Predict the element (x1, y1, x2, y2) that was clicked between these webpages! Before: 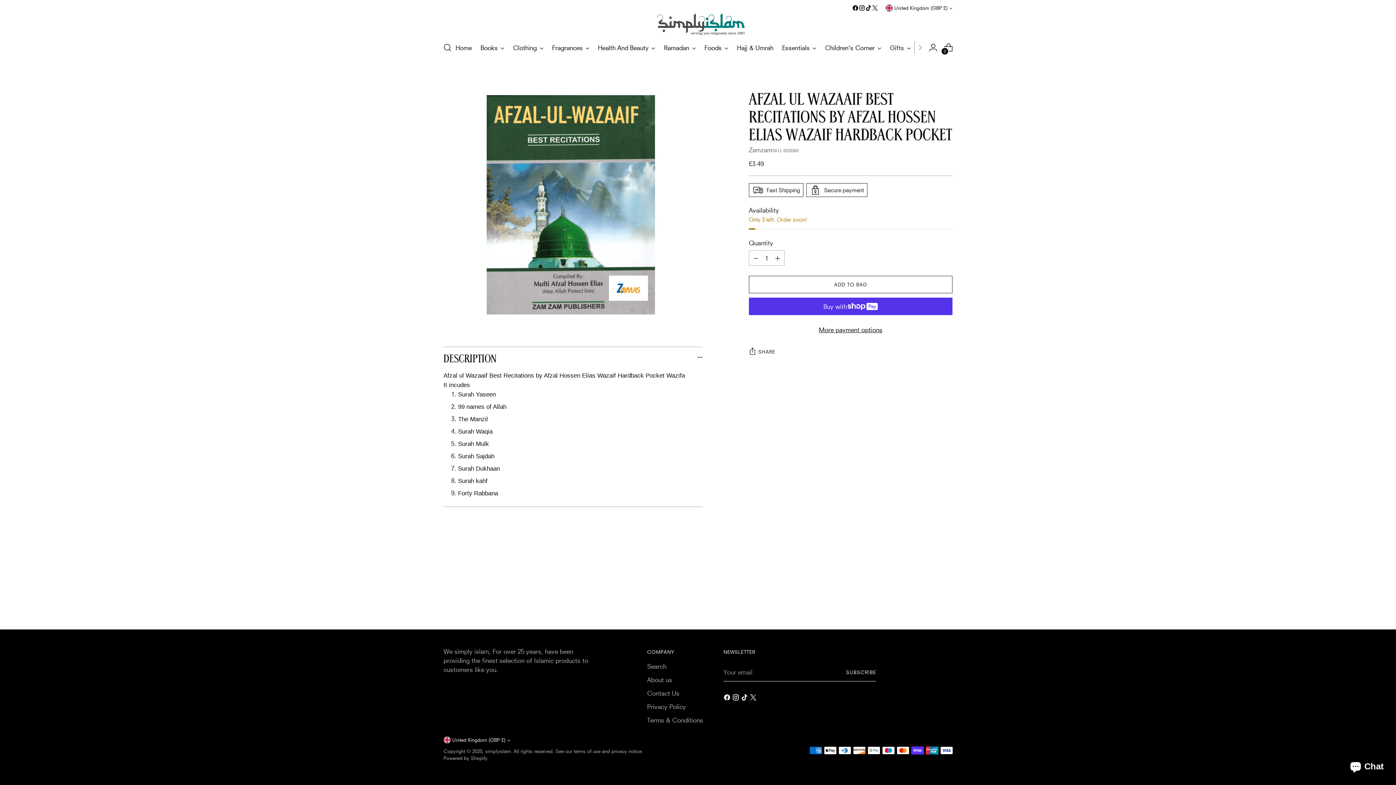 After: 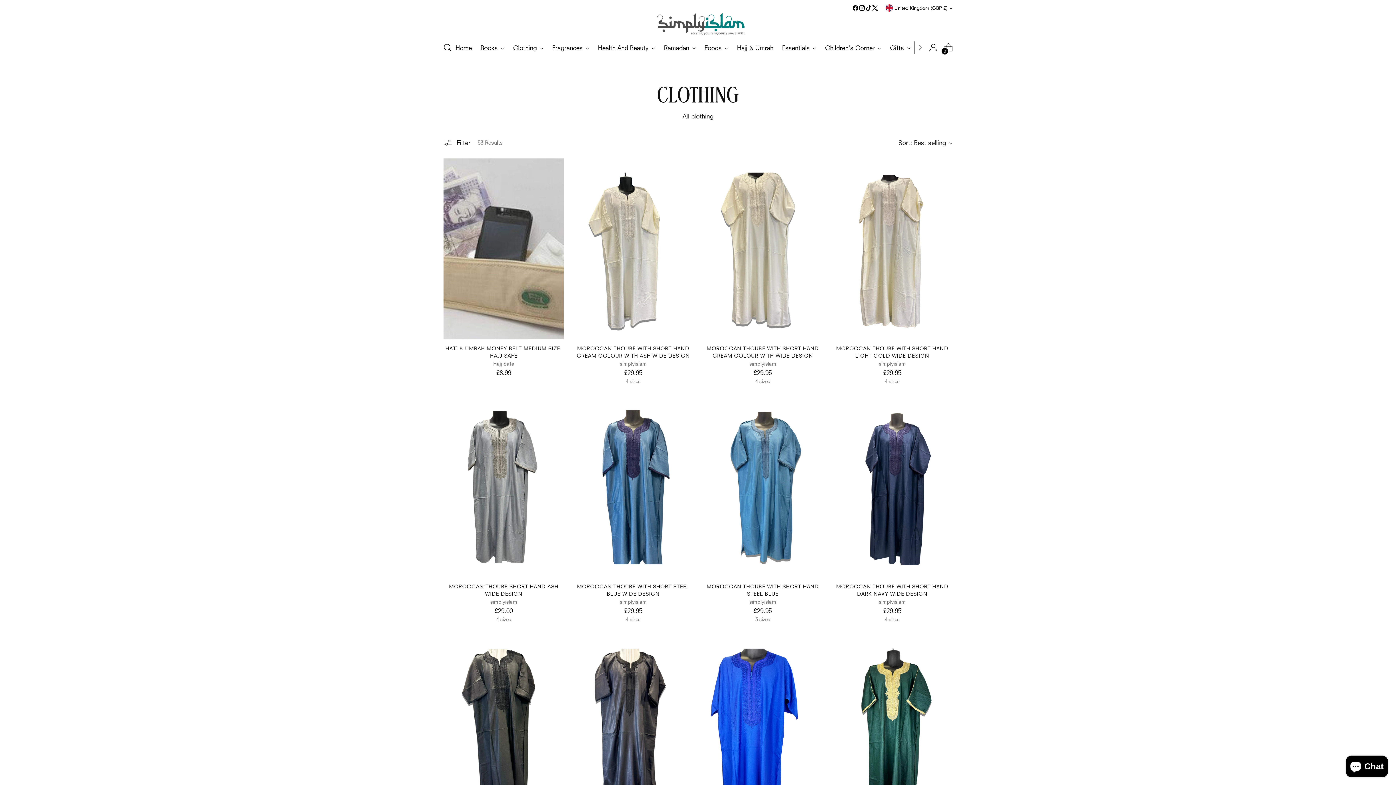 Action: bbox: (513, 39, 543, 55) label: Clothing